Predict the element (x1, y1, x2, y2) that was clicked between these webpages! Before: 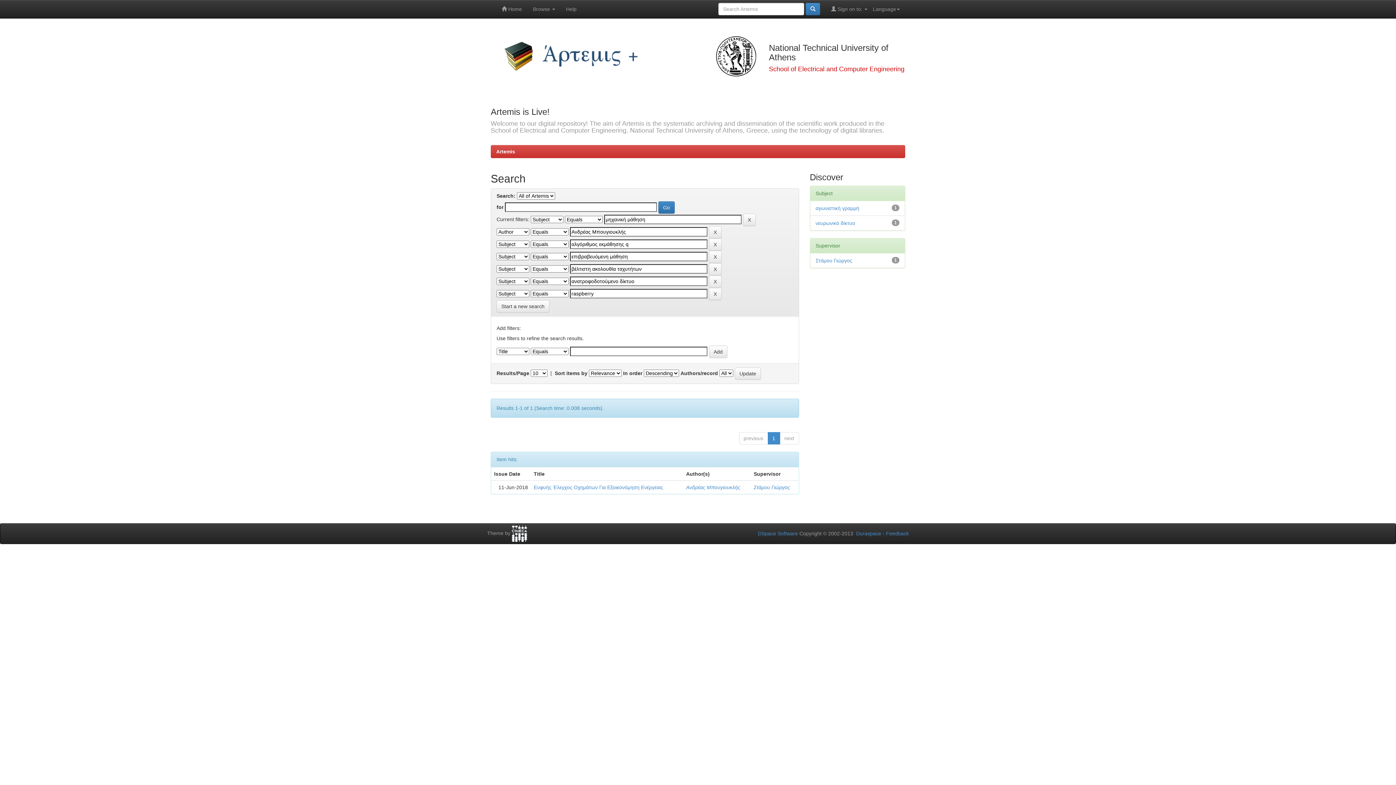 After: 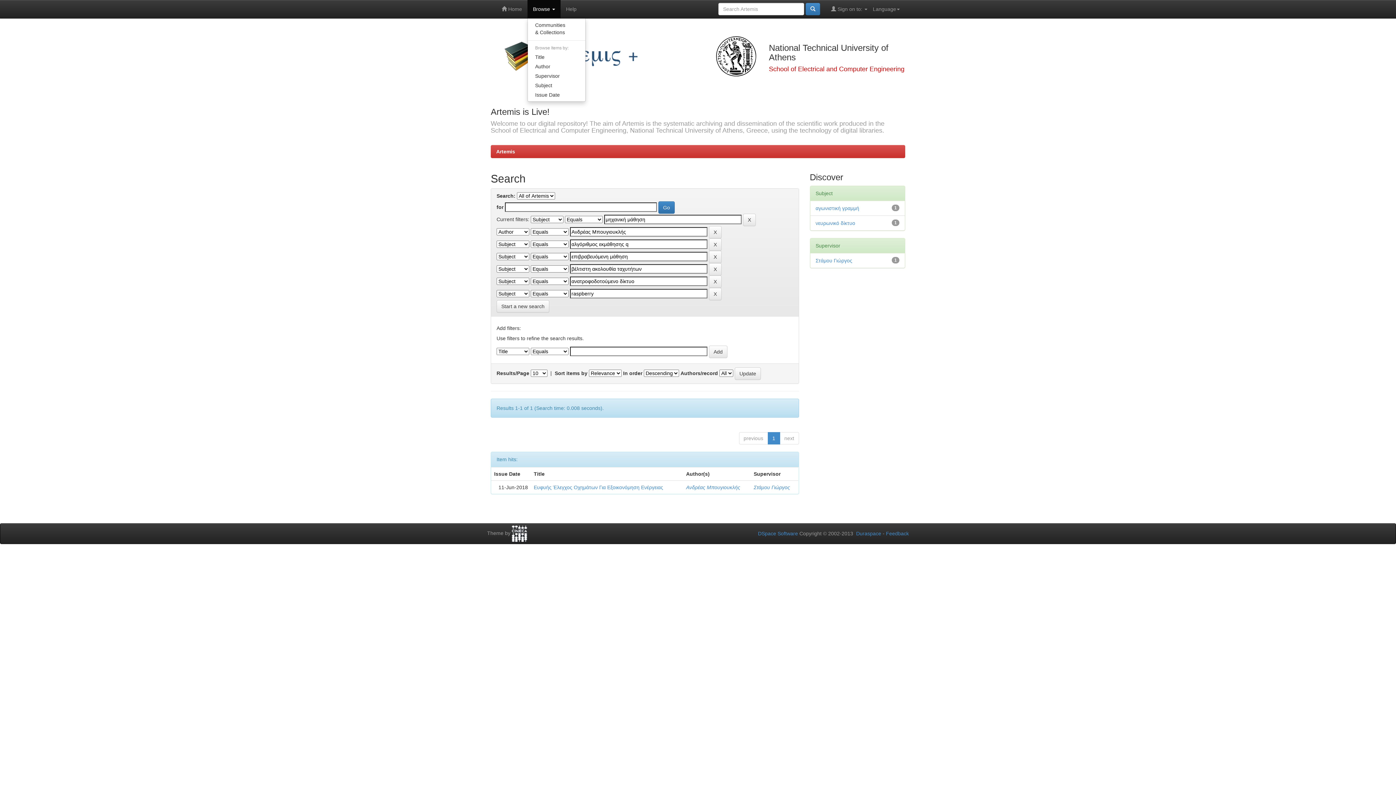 Action: bbox: (527, 0, 560, 18) label: Browse 